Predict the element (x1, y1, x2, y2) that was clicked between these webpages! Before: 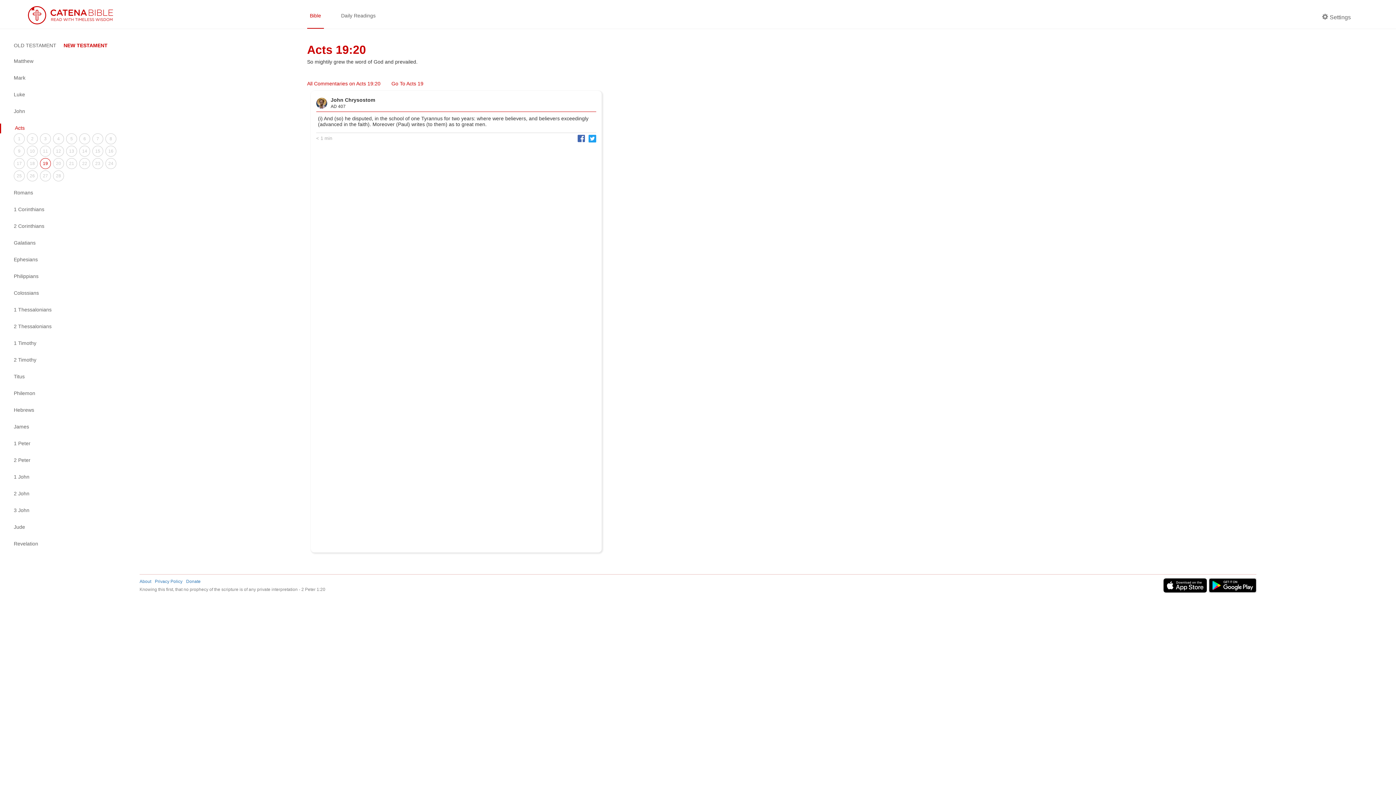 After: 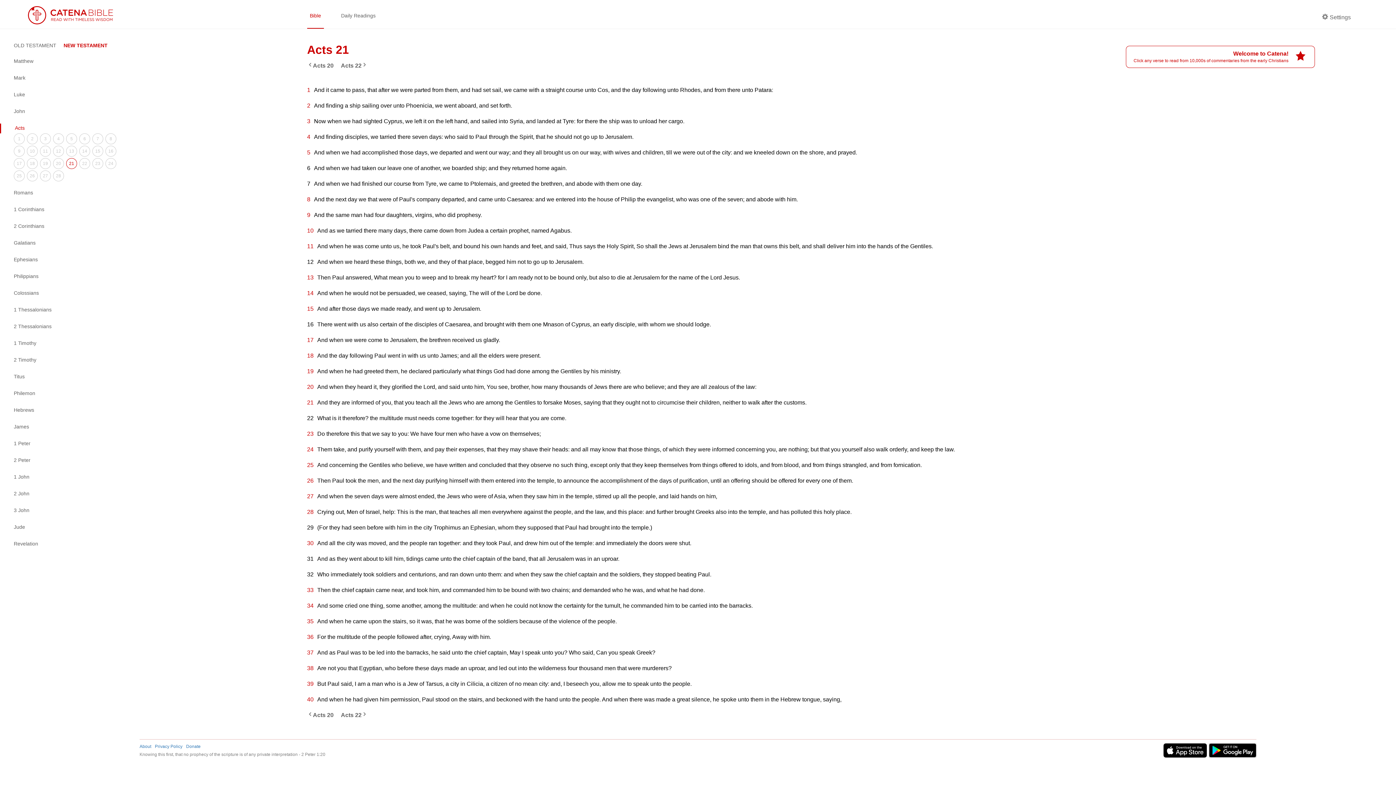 Action: bbox: (66, 158, 77, 169) label: 21